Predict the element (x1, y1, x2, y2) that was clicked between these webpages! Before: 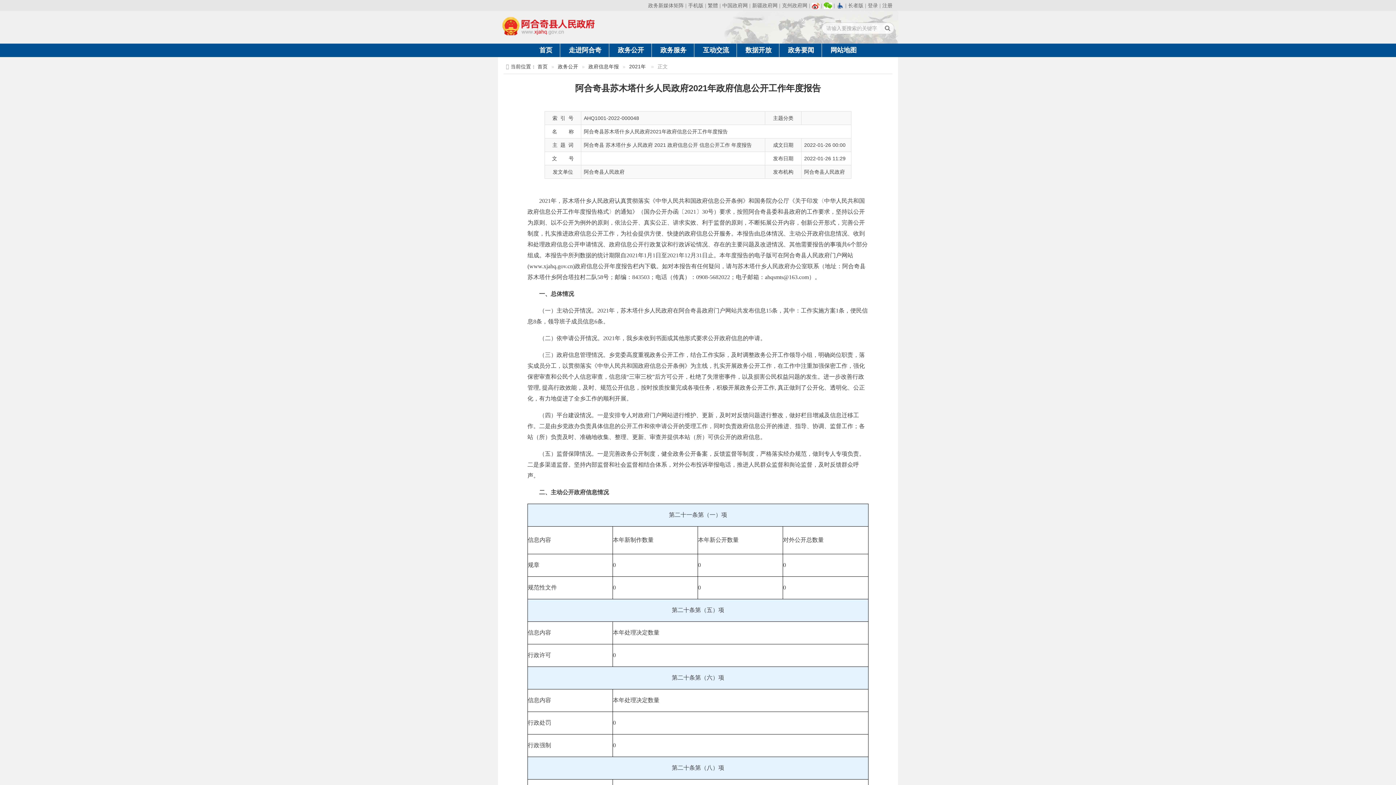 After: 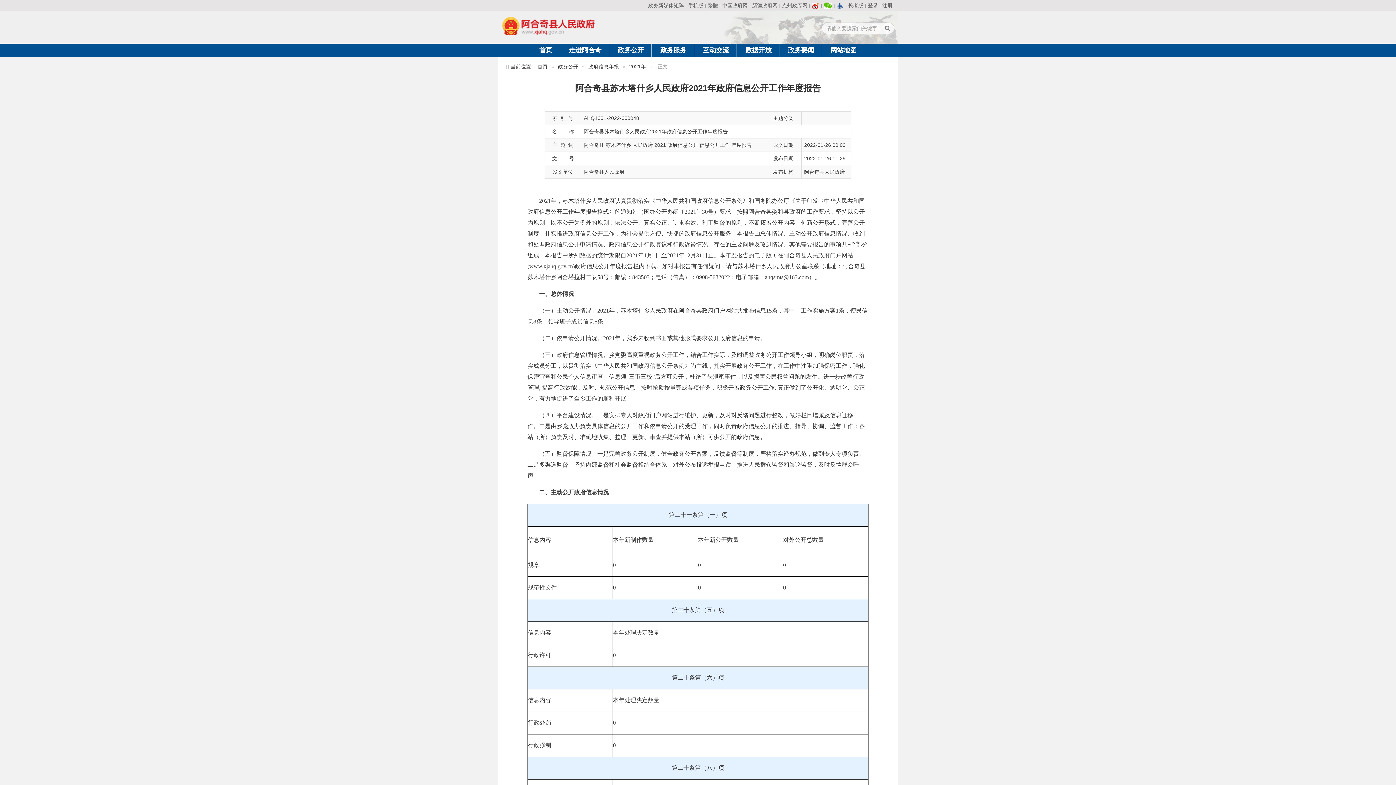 Action: label: 政务新媒体矩阵 bbox: (648, 2, 684, 8)